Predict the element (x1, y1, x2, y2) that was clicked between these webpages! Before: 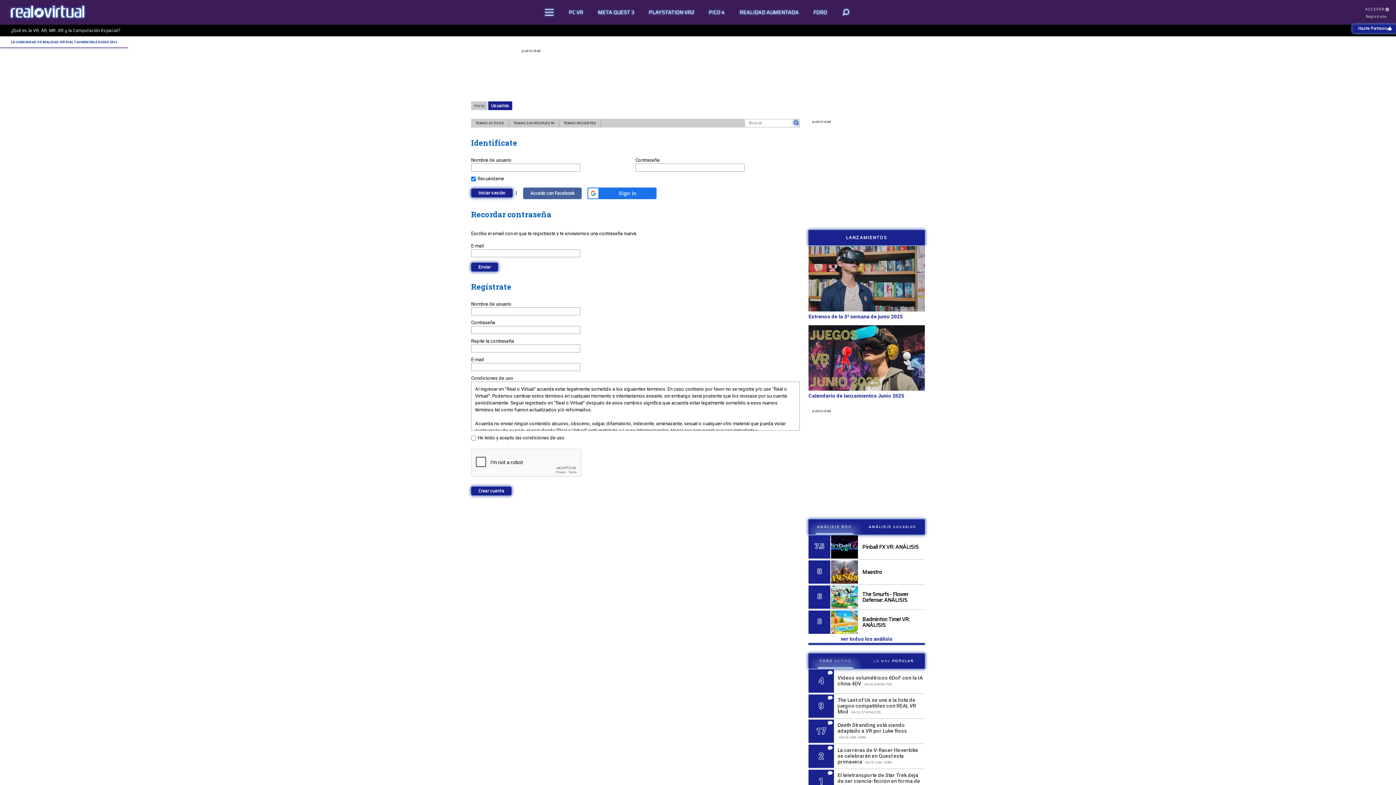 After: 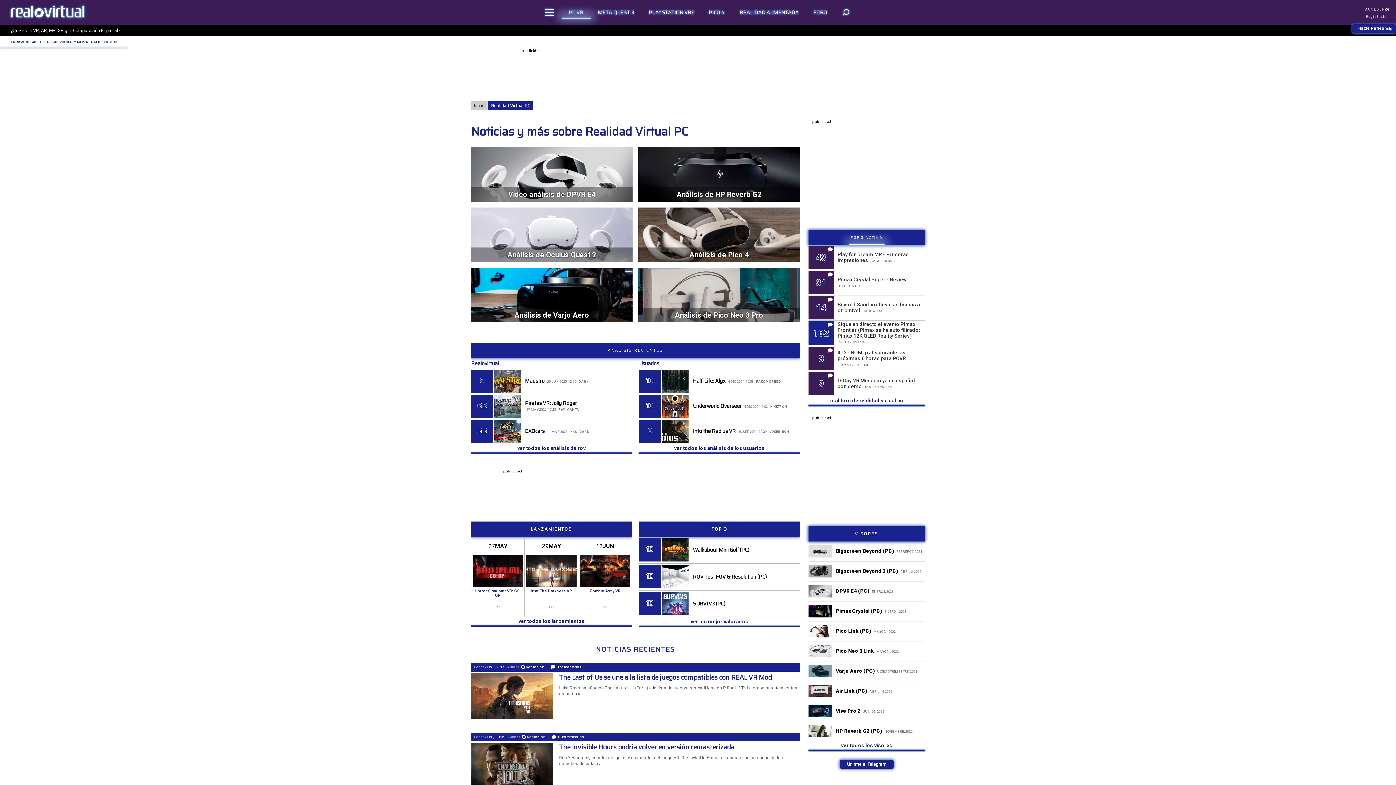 Action: bbox: (561, 5, 590, 18) label: PC VR